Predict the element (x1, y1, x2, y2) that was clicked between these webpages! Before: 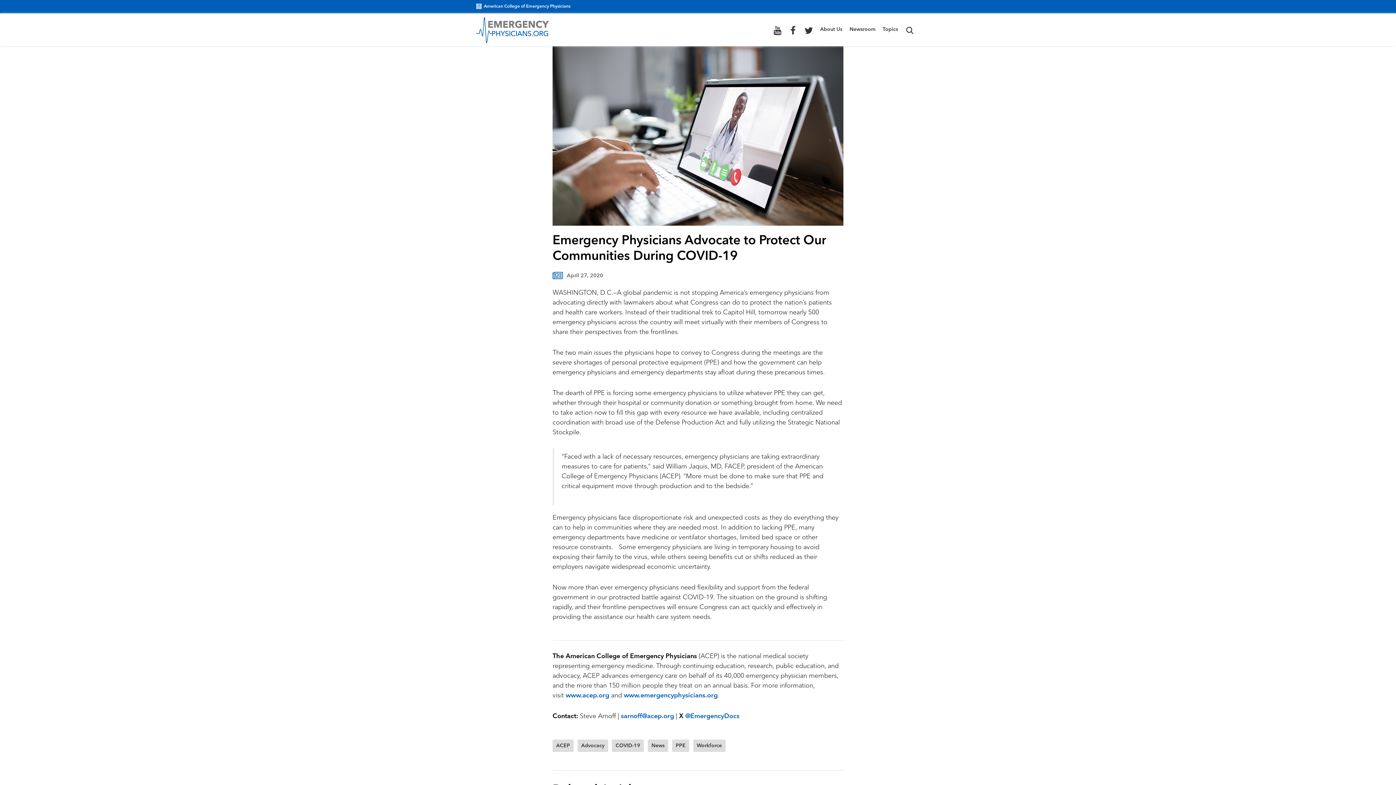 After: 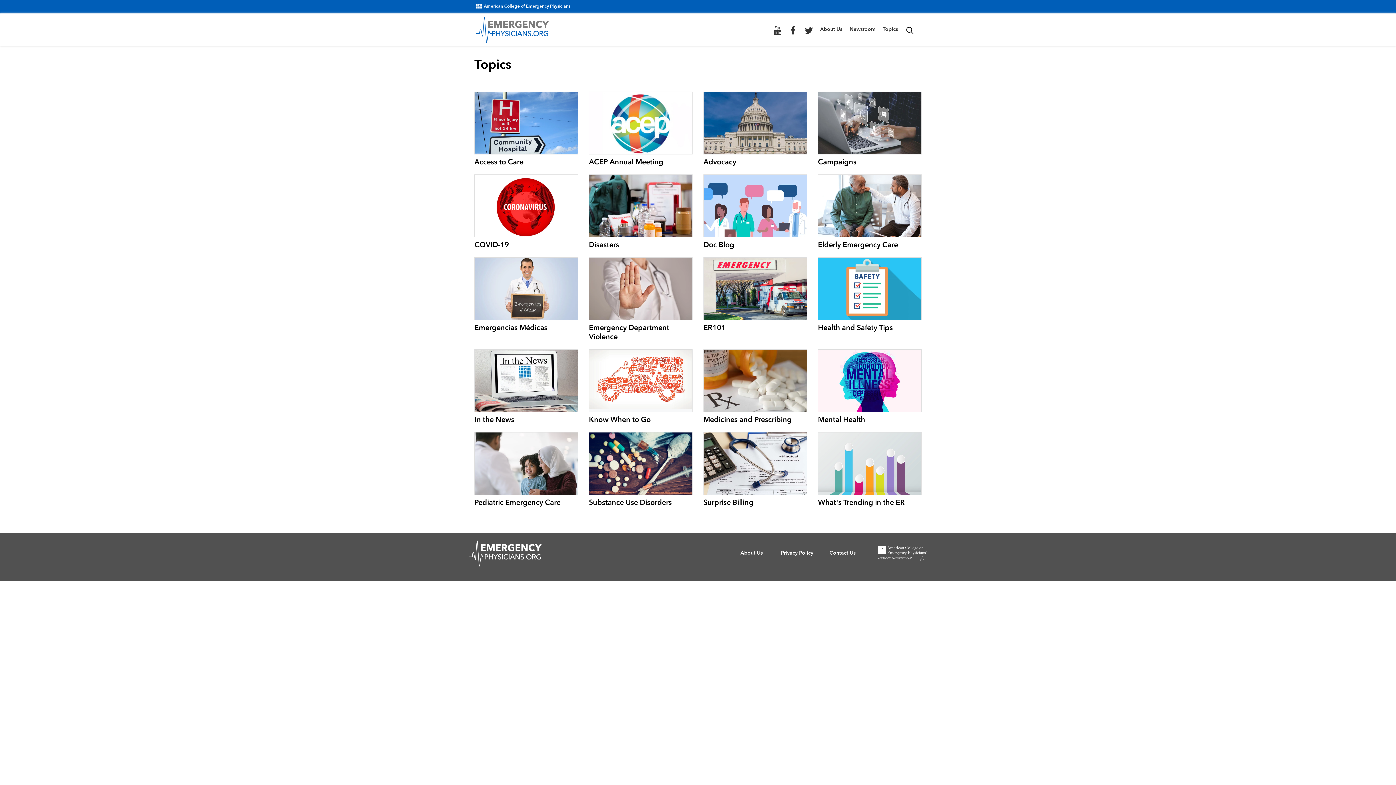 Action: label: Topics bbox: (882, 26, 898, 32)